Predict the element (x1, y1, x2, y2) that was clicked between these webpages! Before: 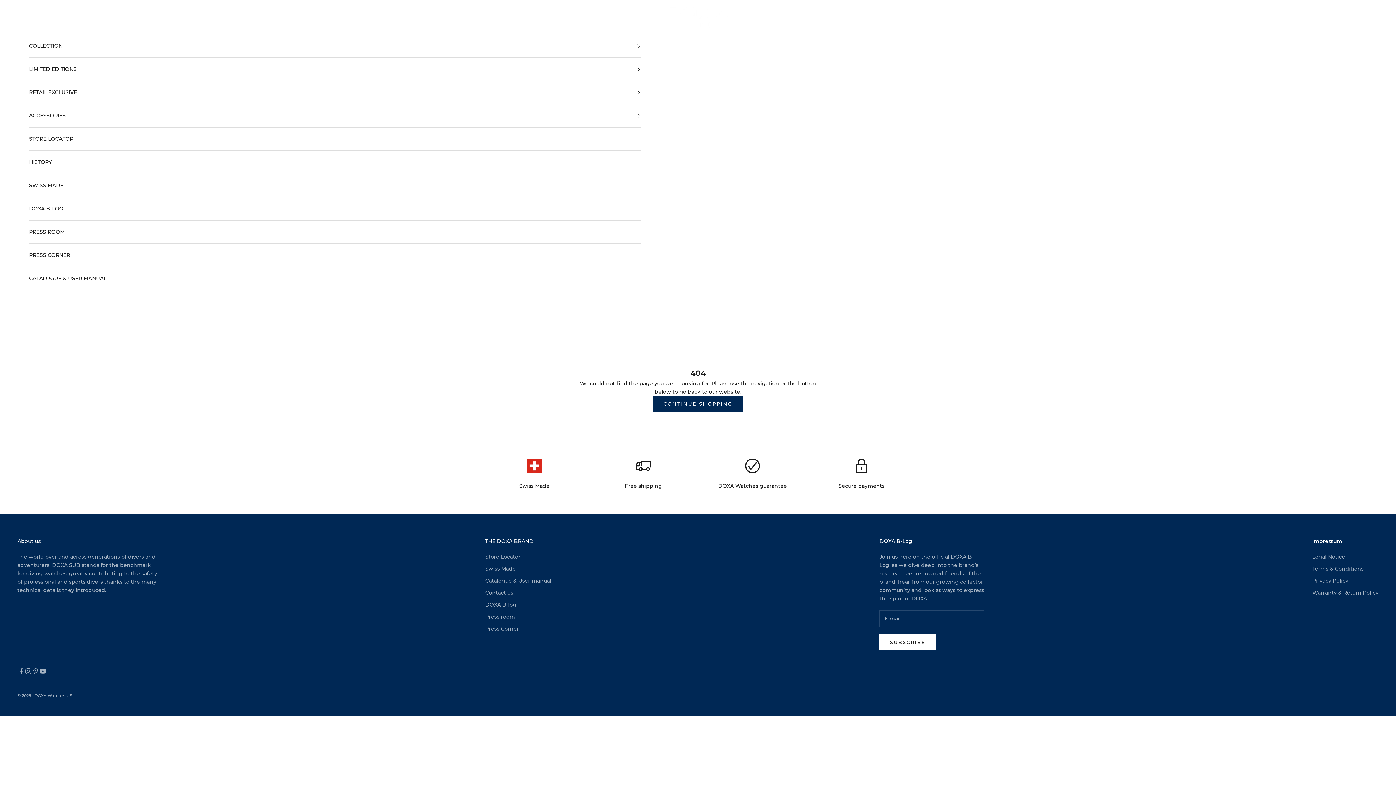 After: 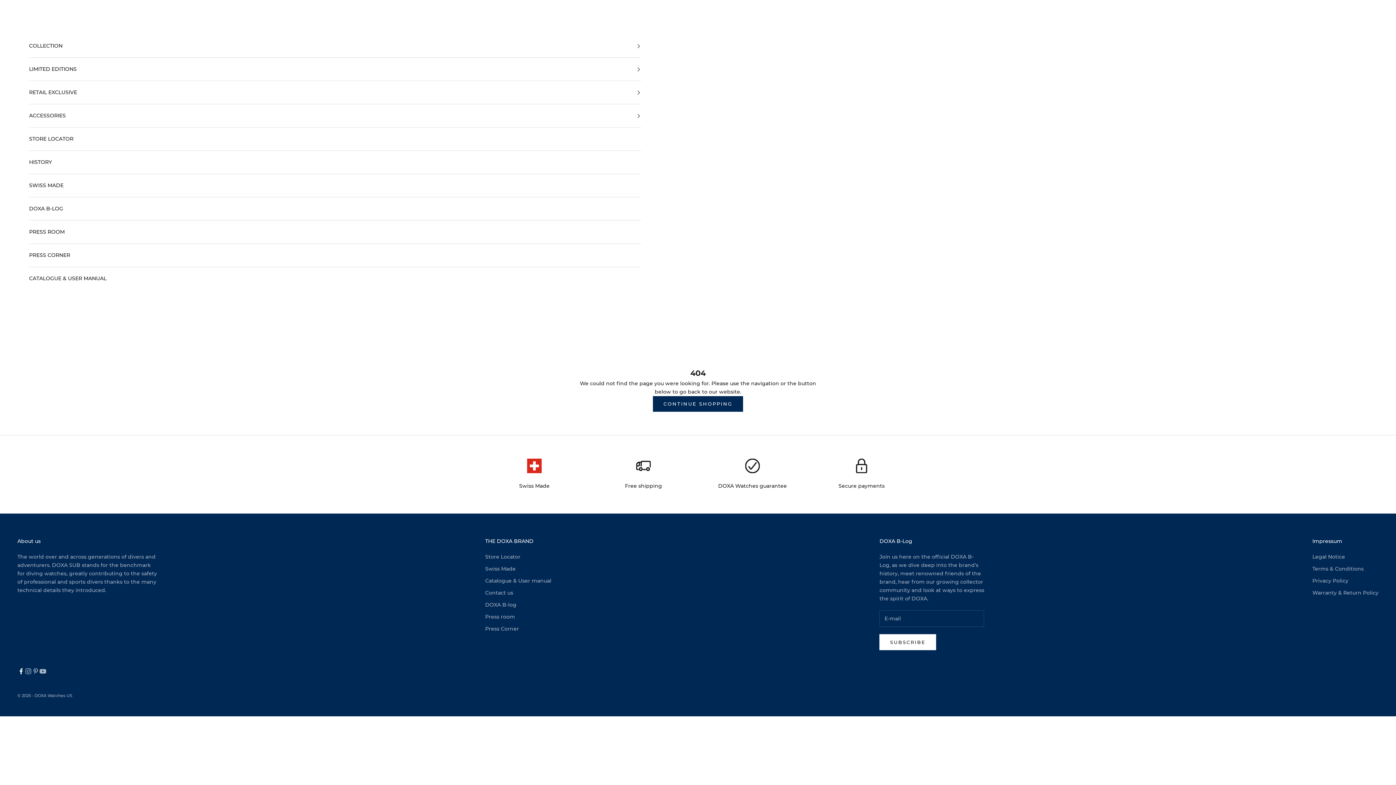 Action: label: Follow on Facebook bbox: (17, 667, 24, 675)